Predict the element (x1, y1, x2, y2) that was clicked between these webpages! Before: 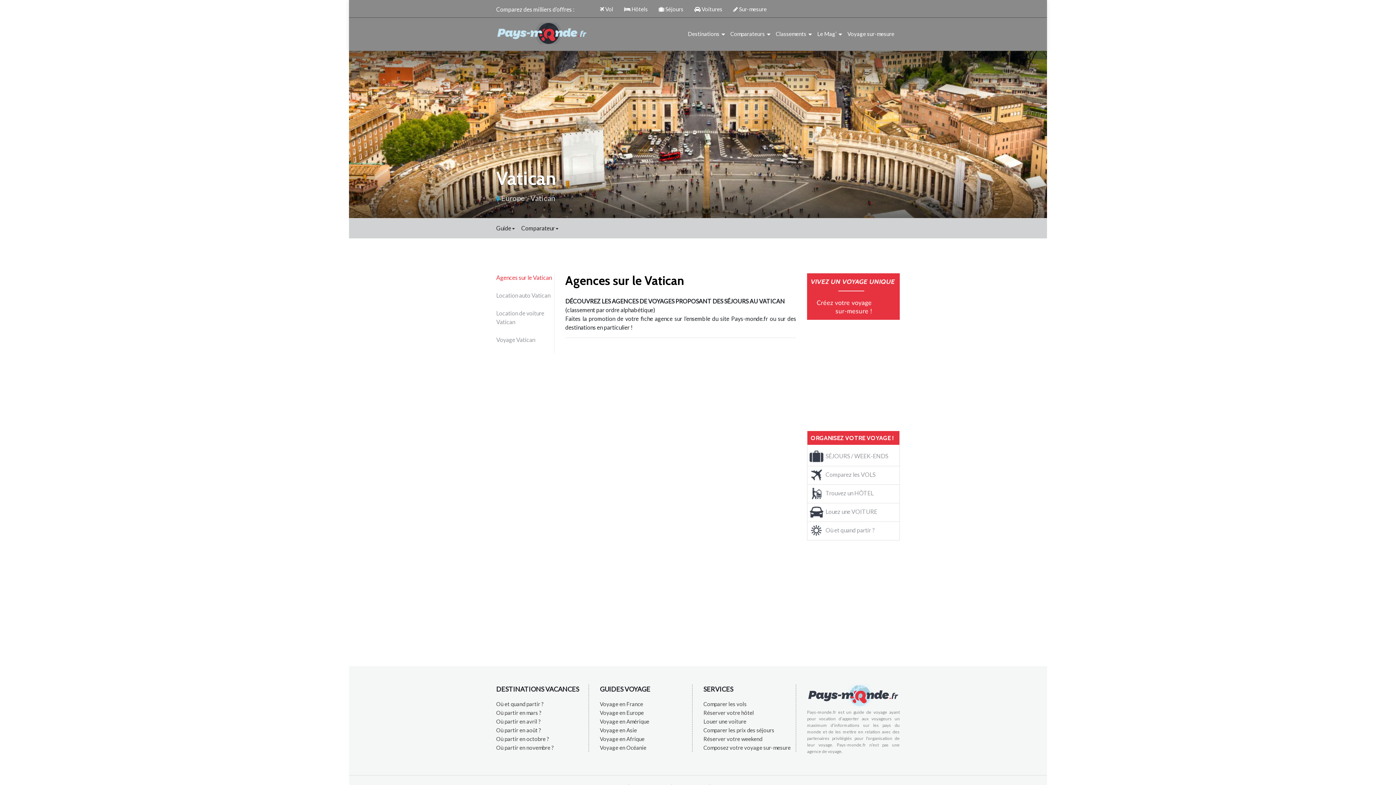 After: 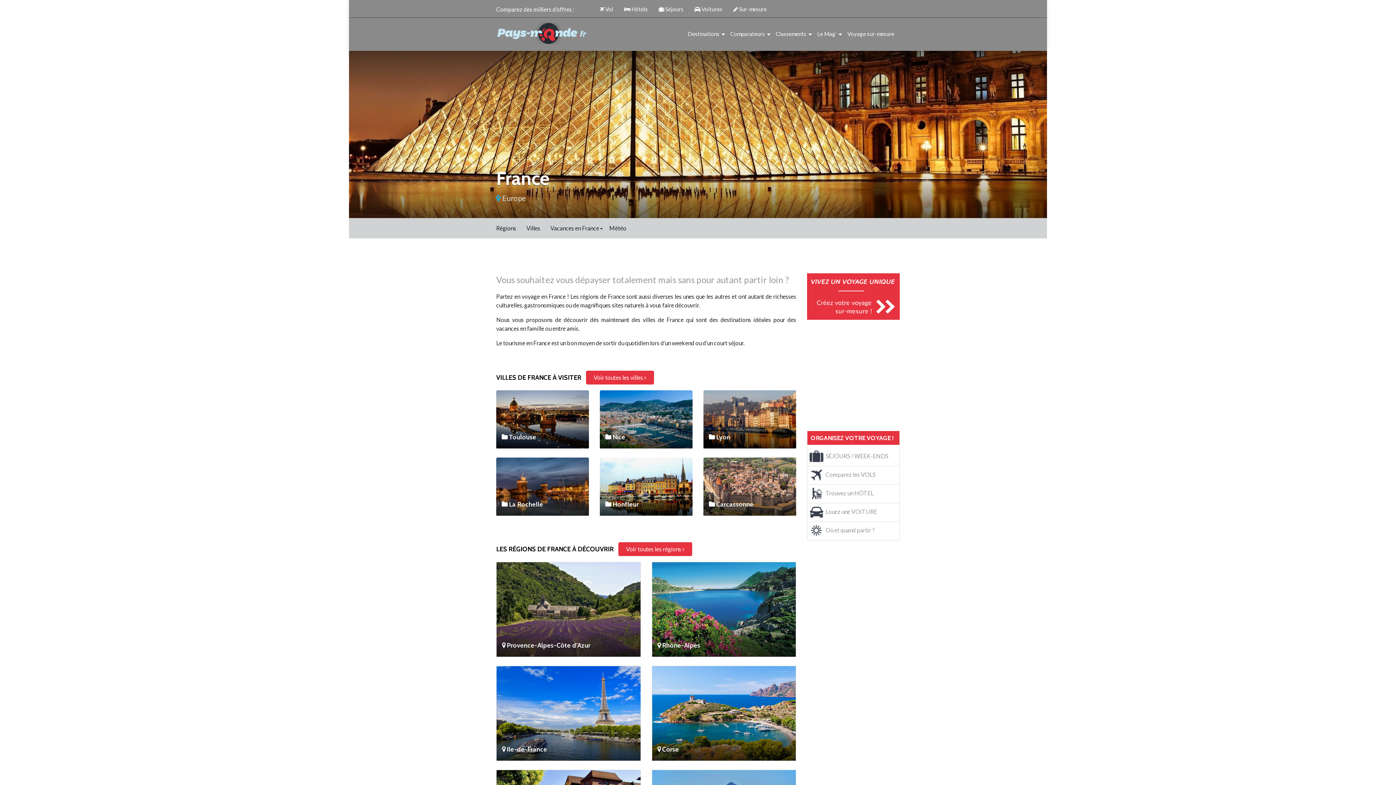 Action: bbox: (600, 700, 643, 707) label: Voyage en France